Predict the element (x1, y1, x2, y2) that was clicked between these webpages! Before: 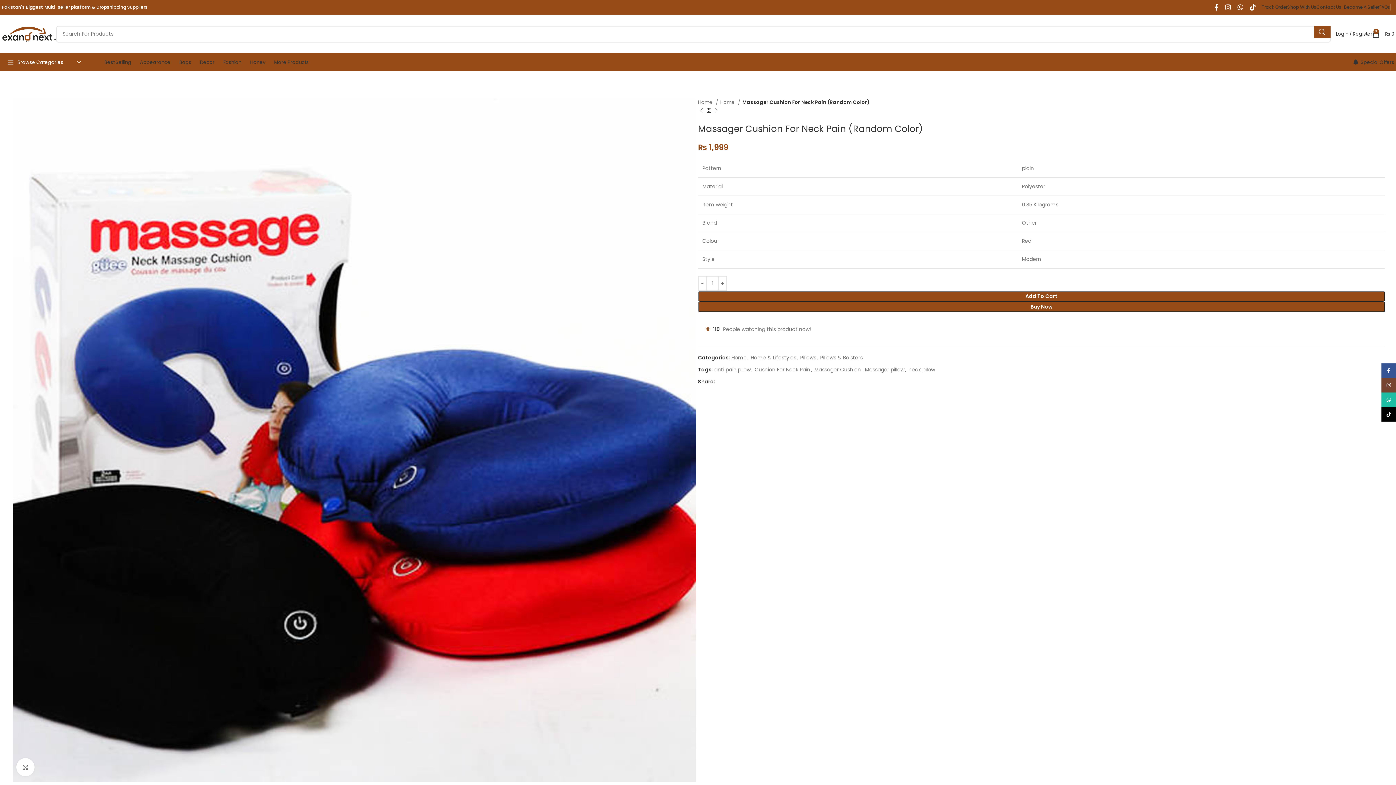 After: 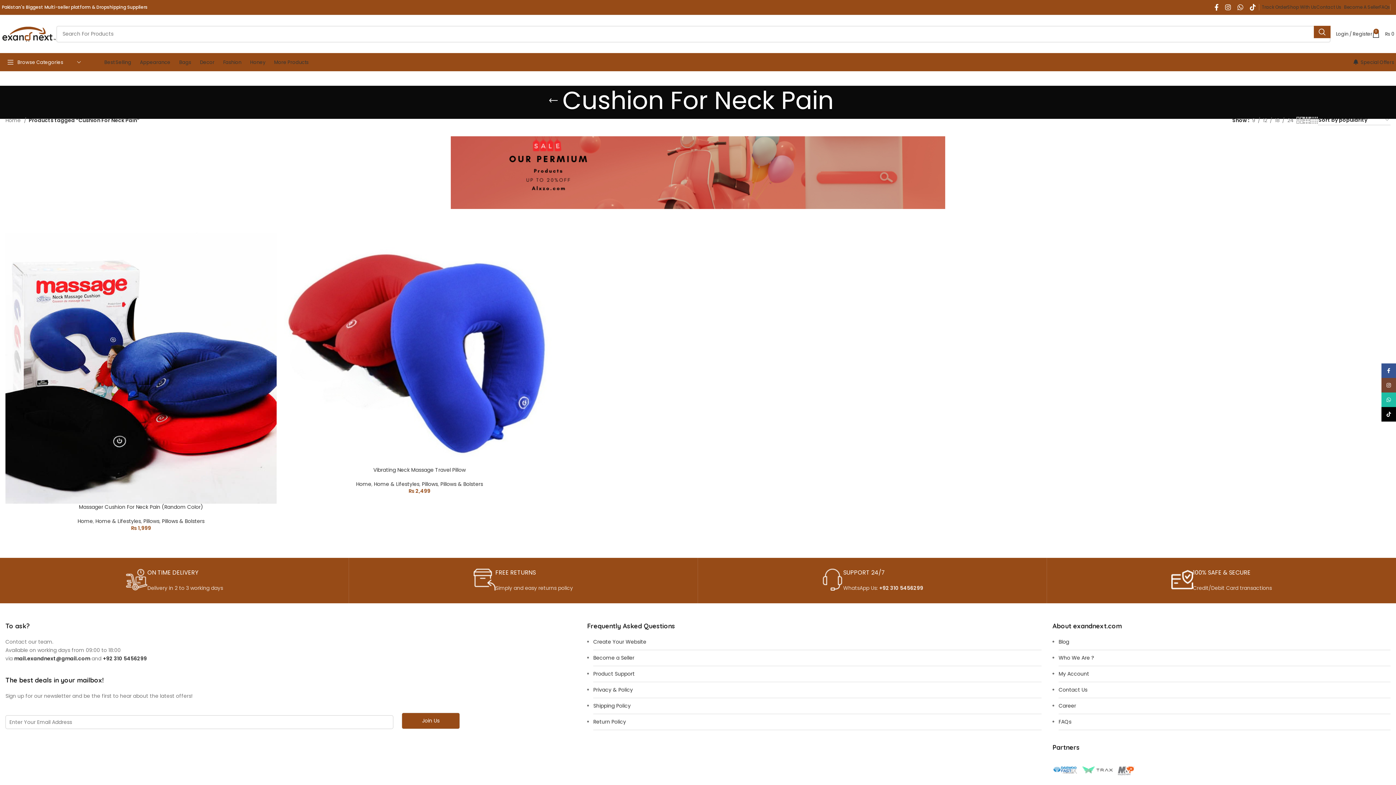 Action: bbox: (754, 366, 810, 373) label: Cushion For Neck Pain